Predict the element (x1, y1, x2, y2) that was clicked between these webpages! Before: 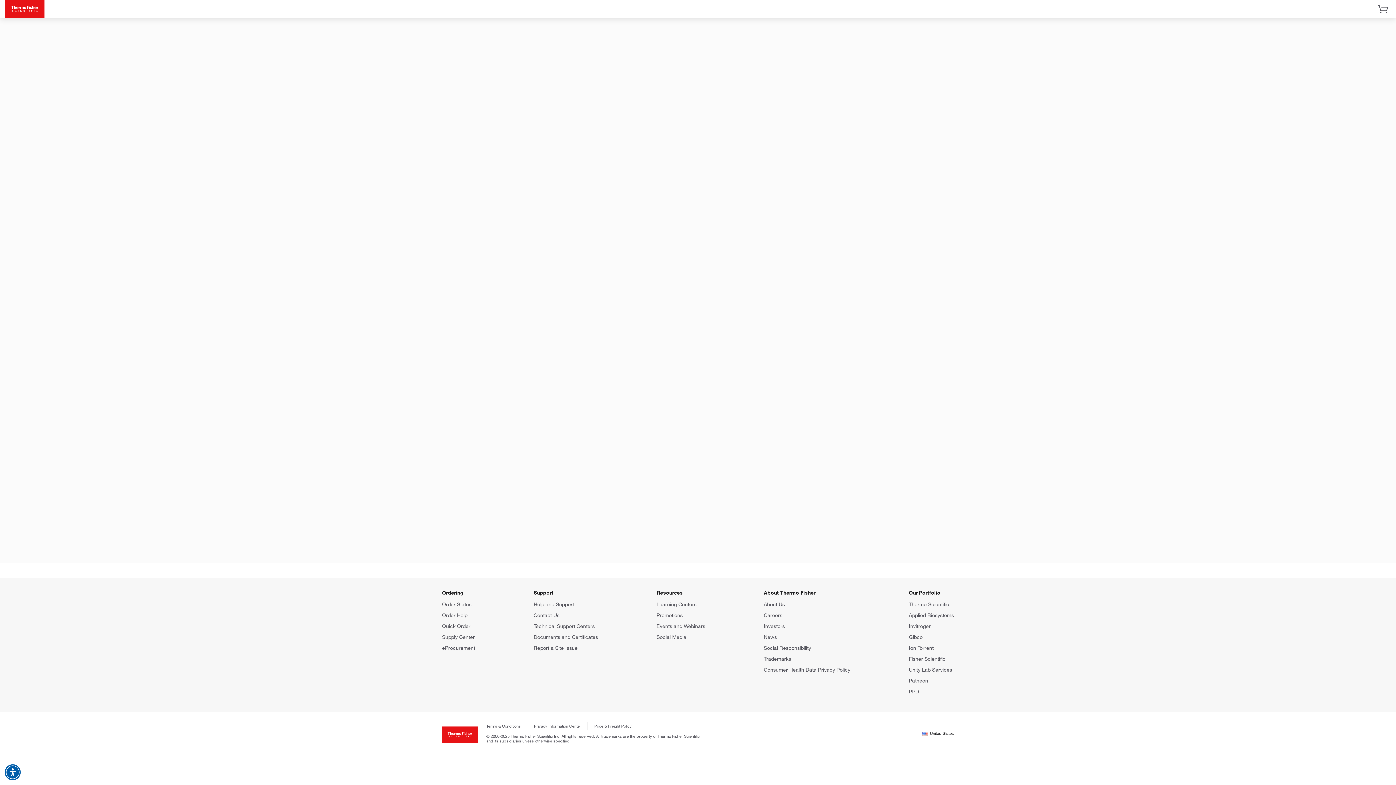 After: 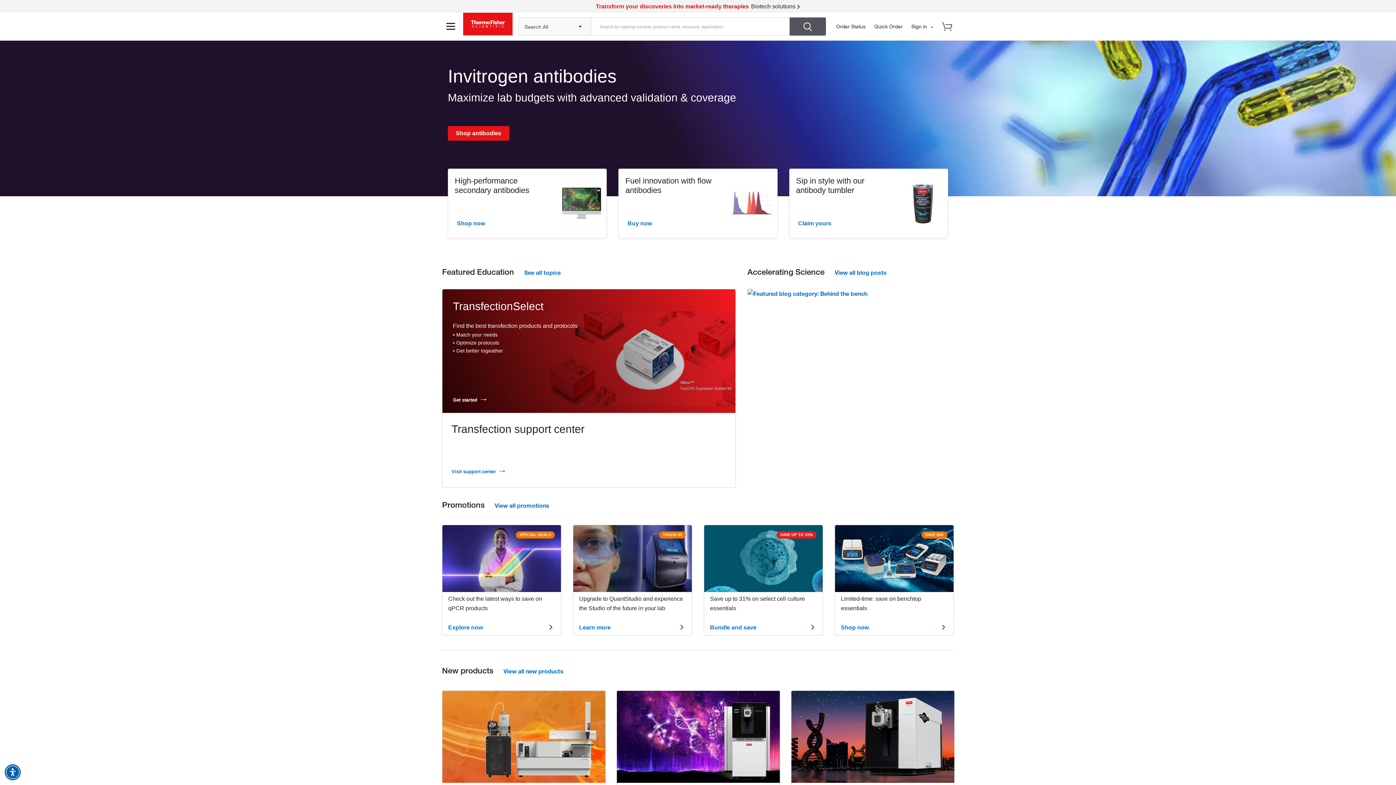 Action: bbox: (0, 12, 49, 18)